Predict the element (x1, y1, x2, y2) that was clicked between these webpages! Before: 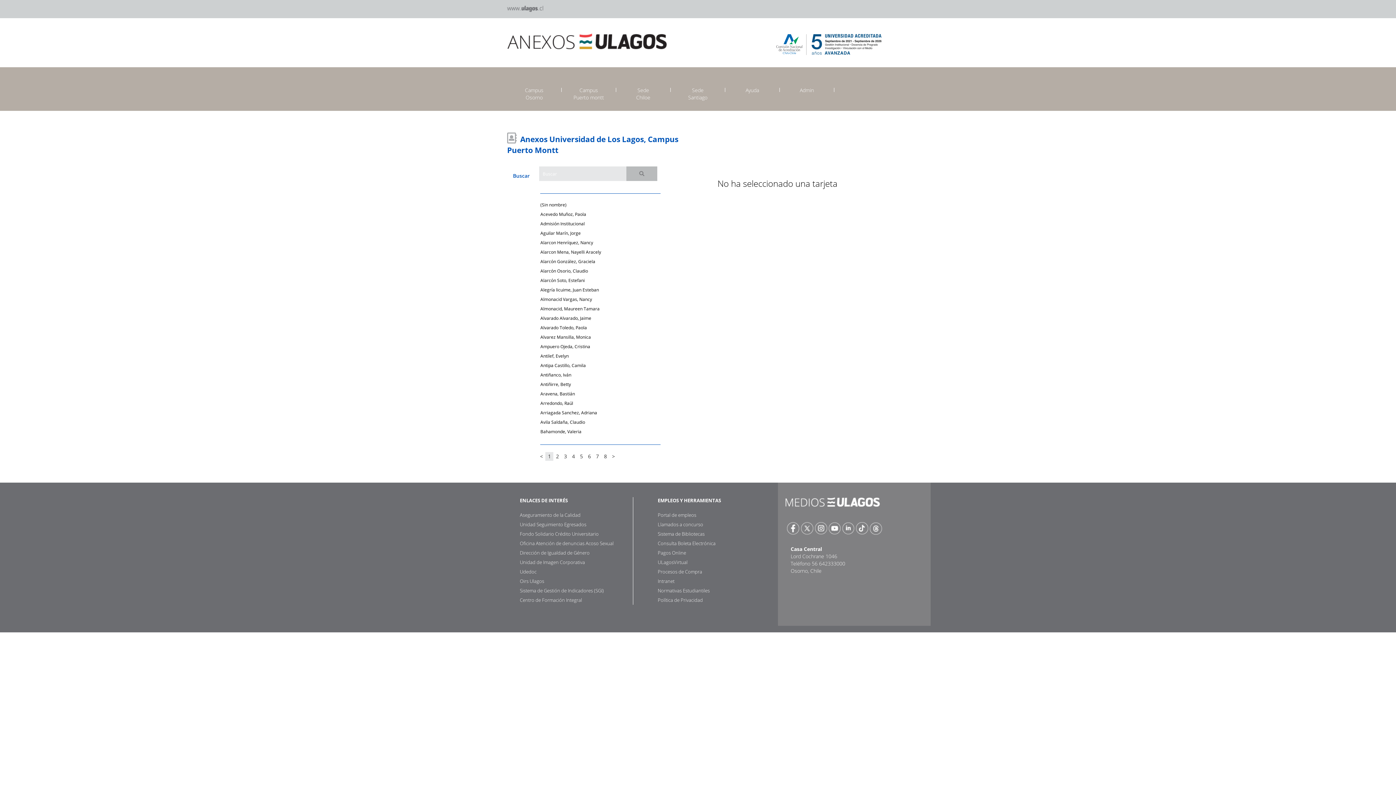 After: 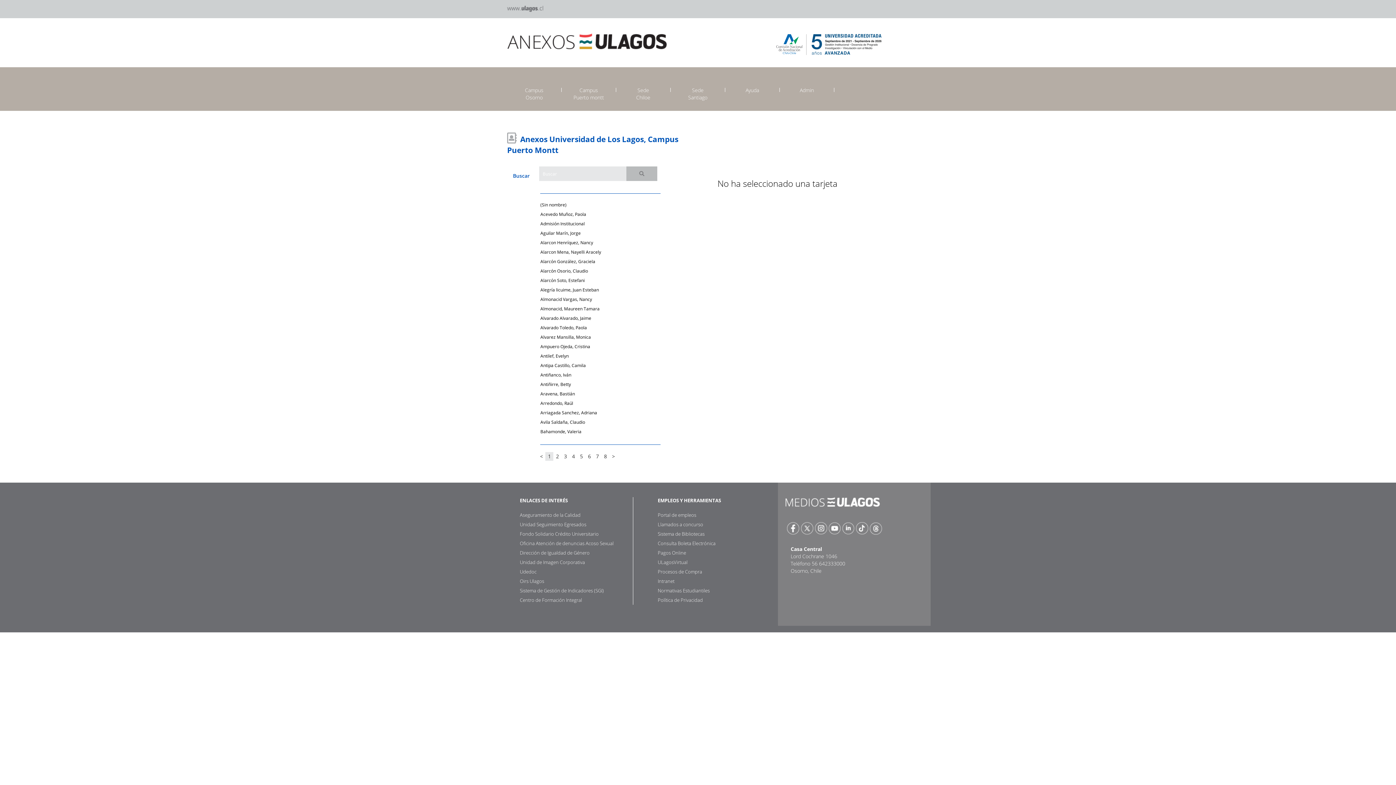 Action: label: Sistema de Gestión de Indicadores (SGI) bbox: (520, 587, 604, 594)